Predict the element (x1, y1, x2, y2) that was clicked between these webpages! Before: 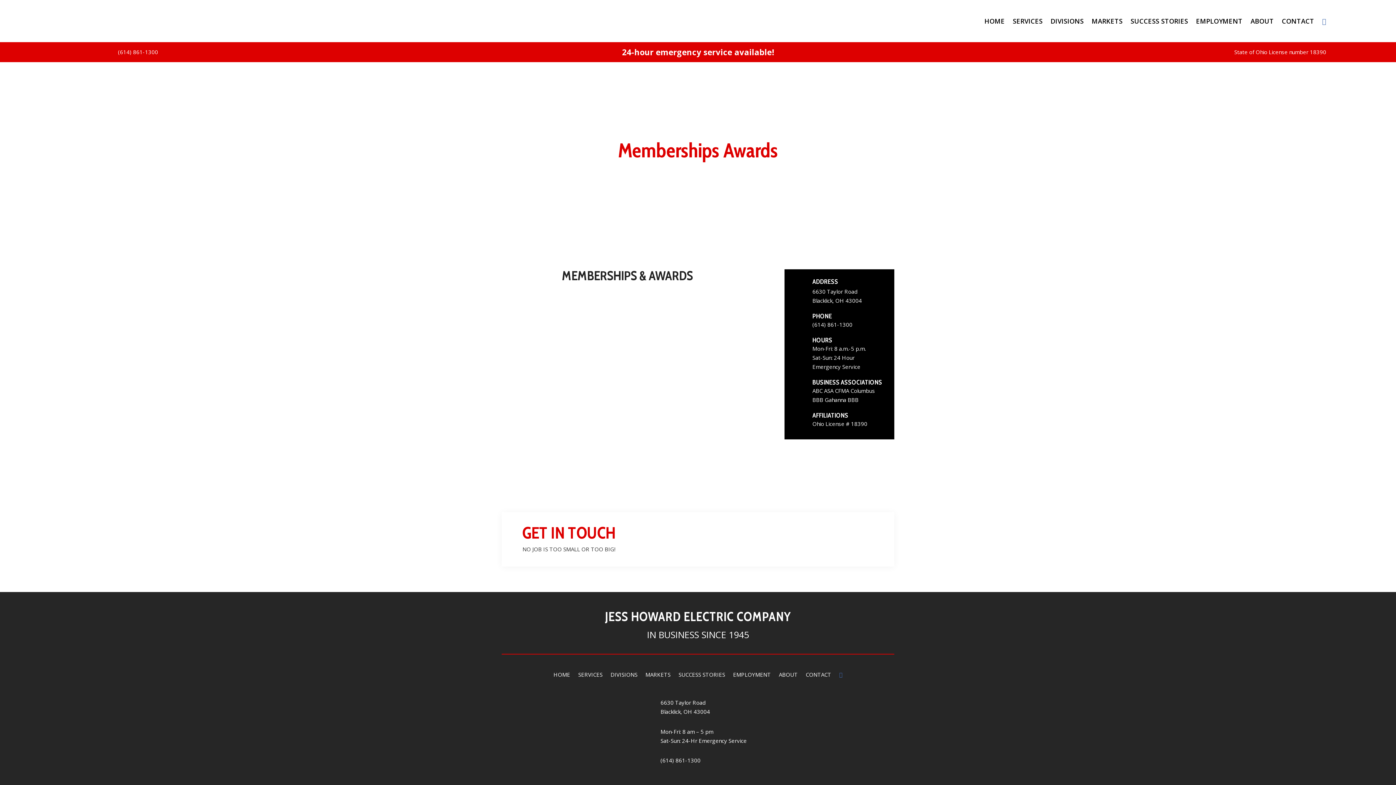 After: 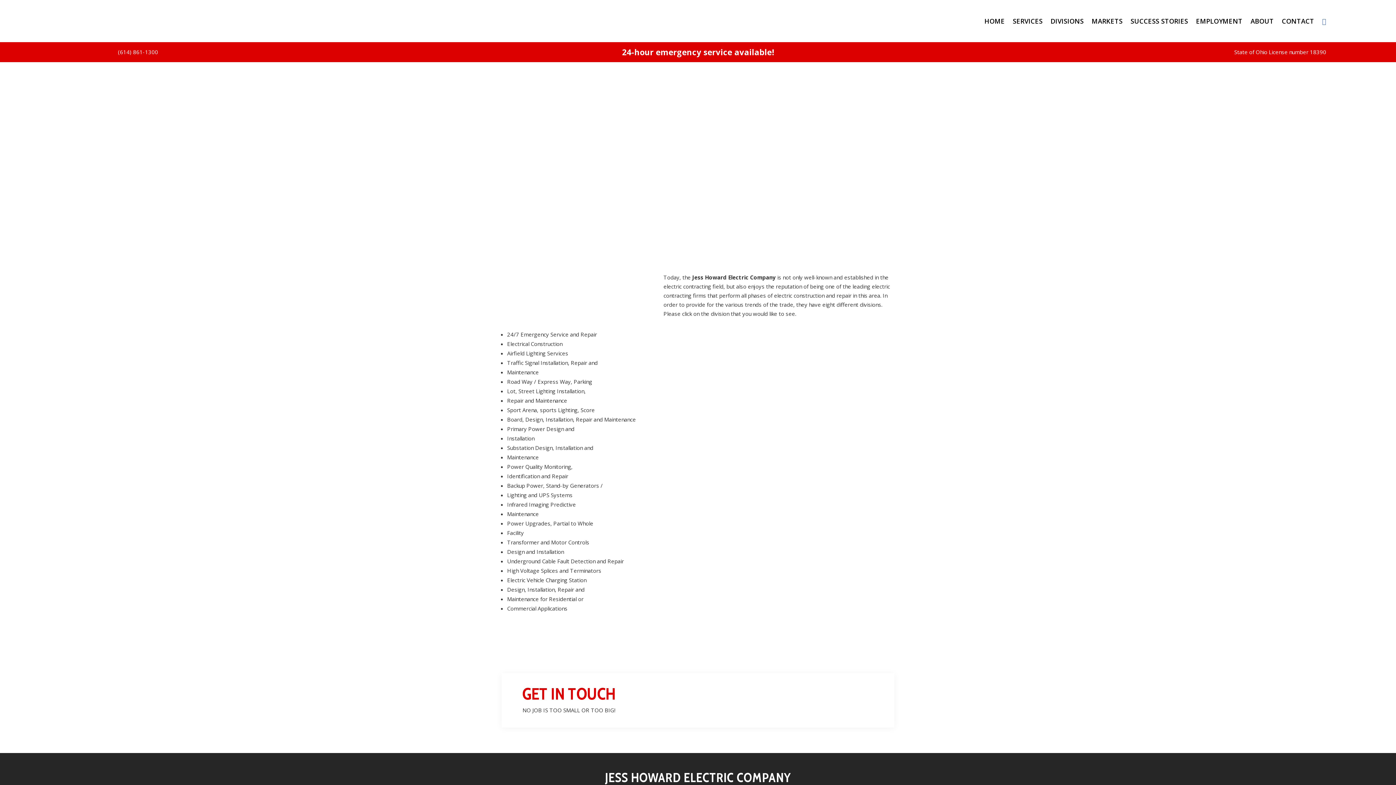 Action: bbox: (1013, 7, 1042, 34) label: SERVICES